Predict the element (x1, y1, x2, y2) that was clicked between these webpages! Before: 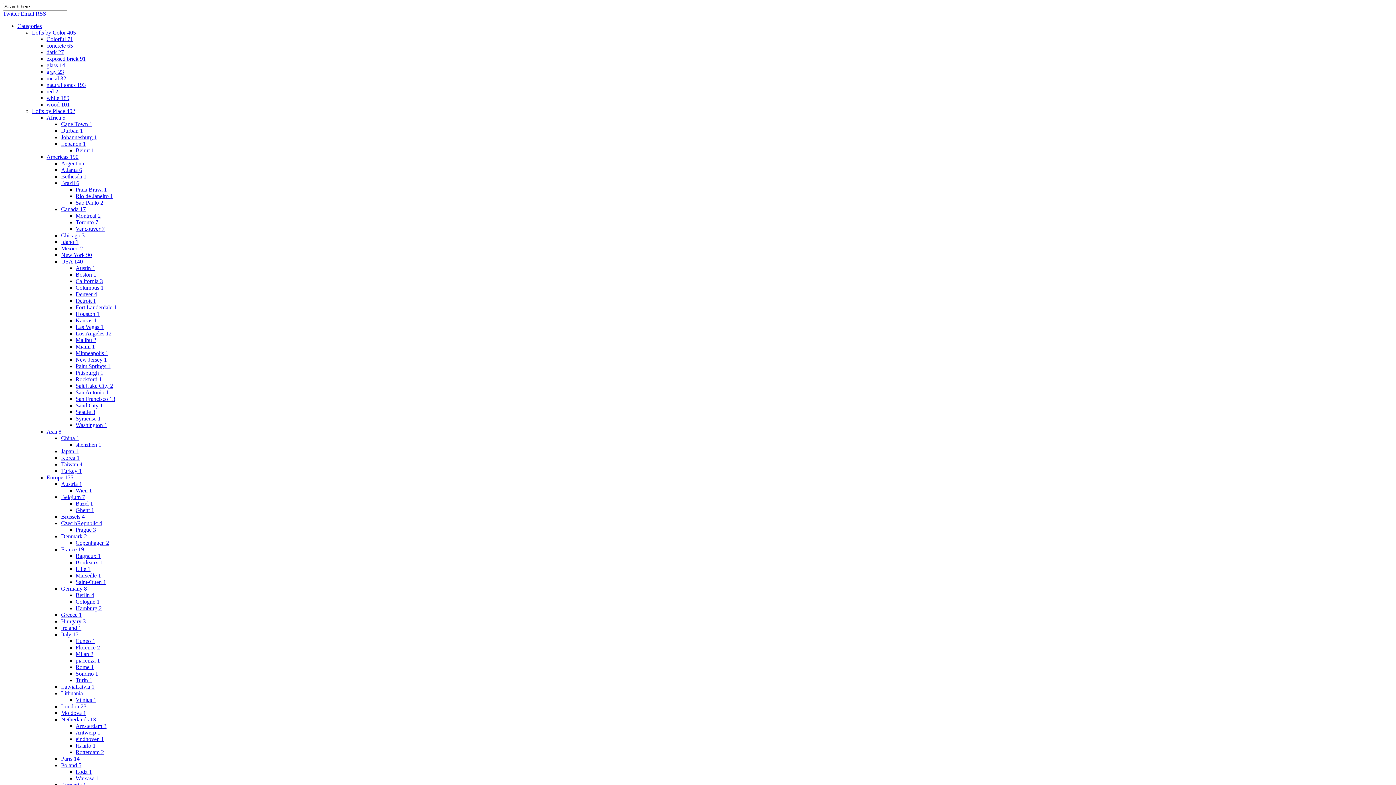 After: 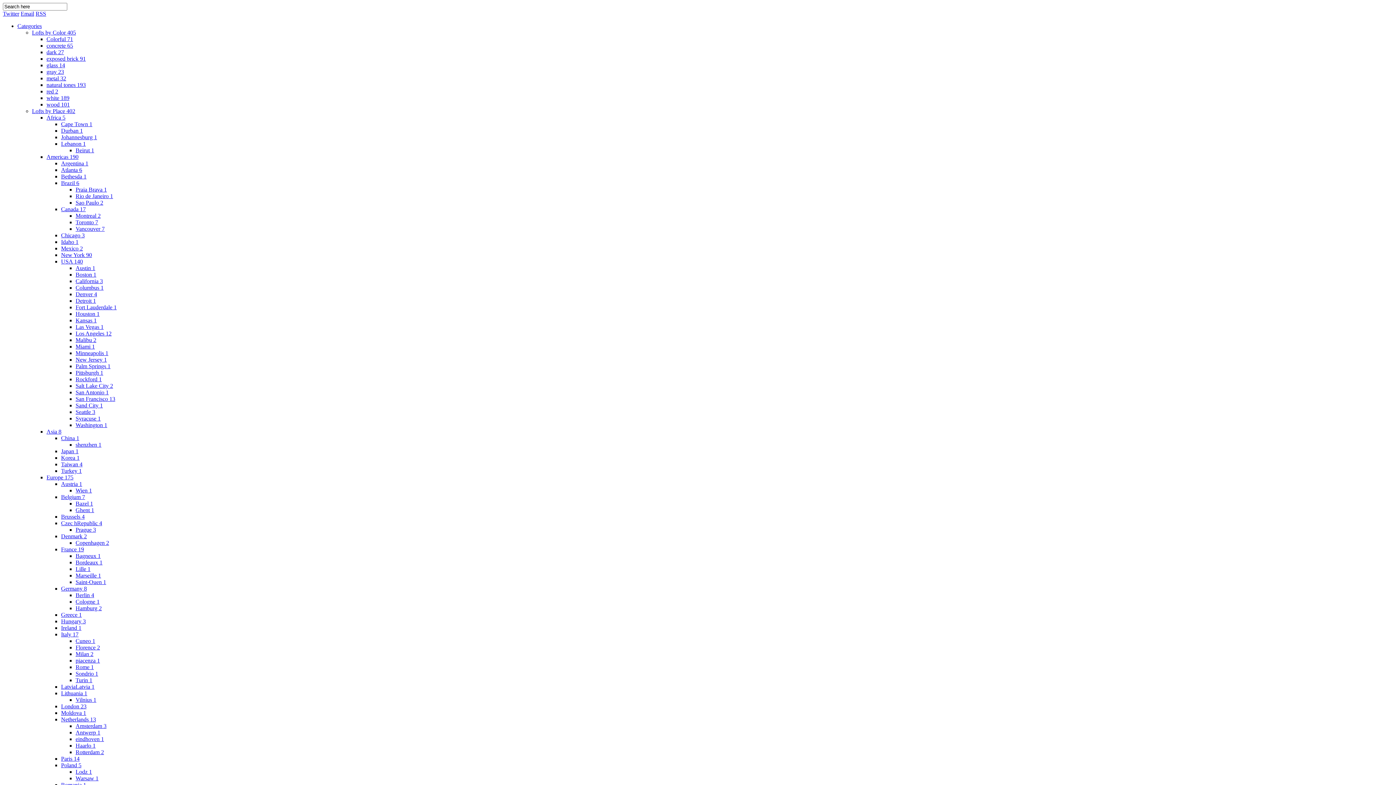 Action: bbox: (75, 697, 96, 703) label: Vilnius 1